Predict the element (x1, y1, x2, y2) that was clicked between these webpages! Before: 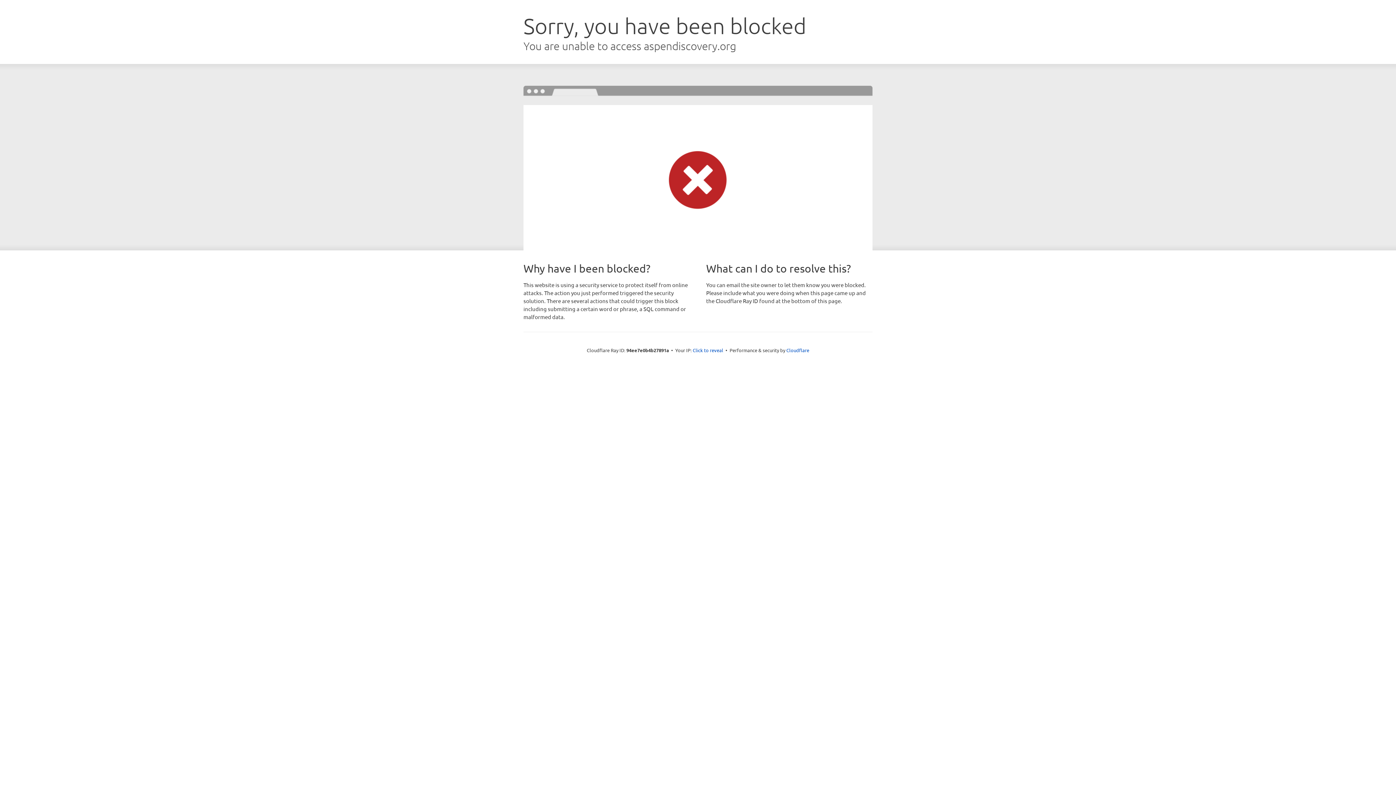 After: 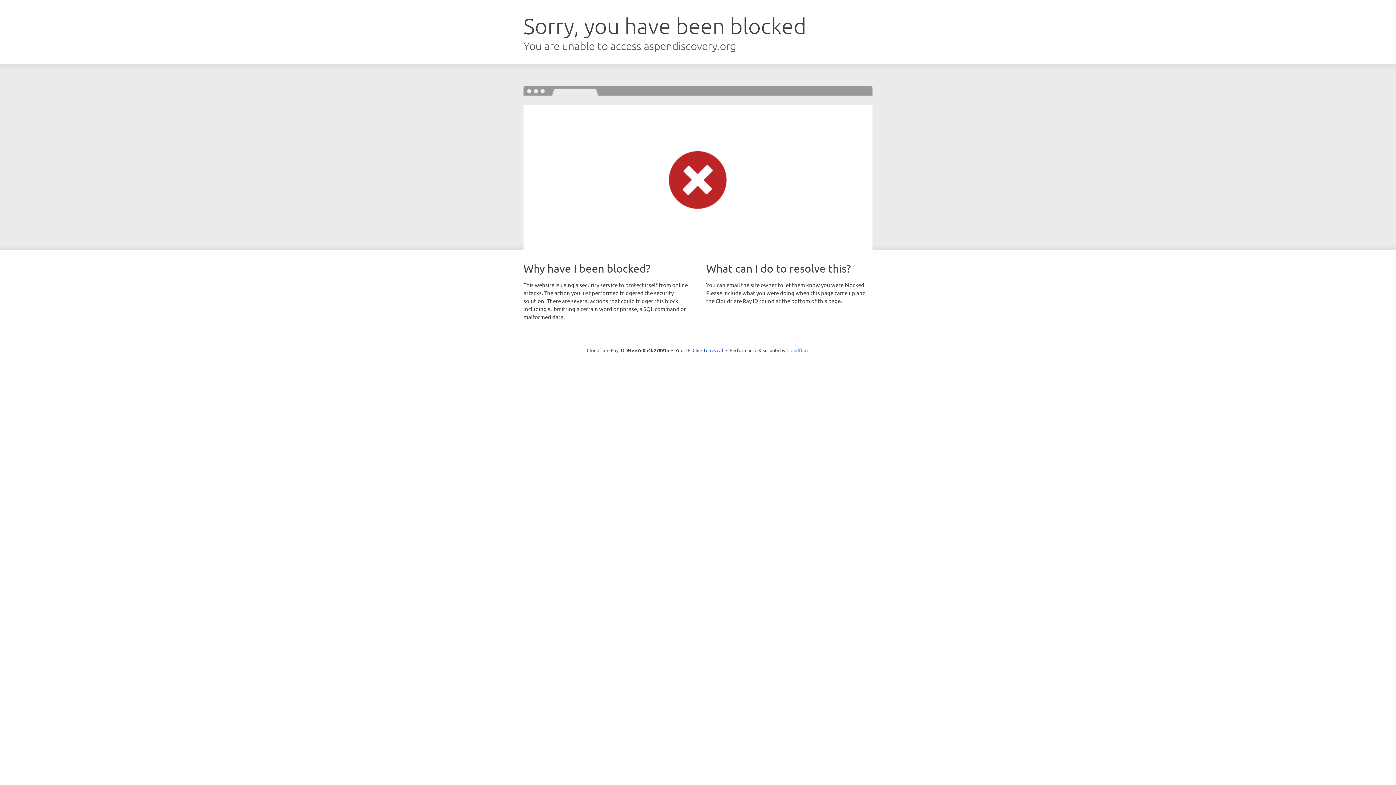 Action: label: Cloudflare bbox: (786, 347, 809, 353)